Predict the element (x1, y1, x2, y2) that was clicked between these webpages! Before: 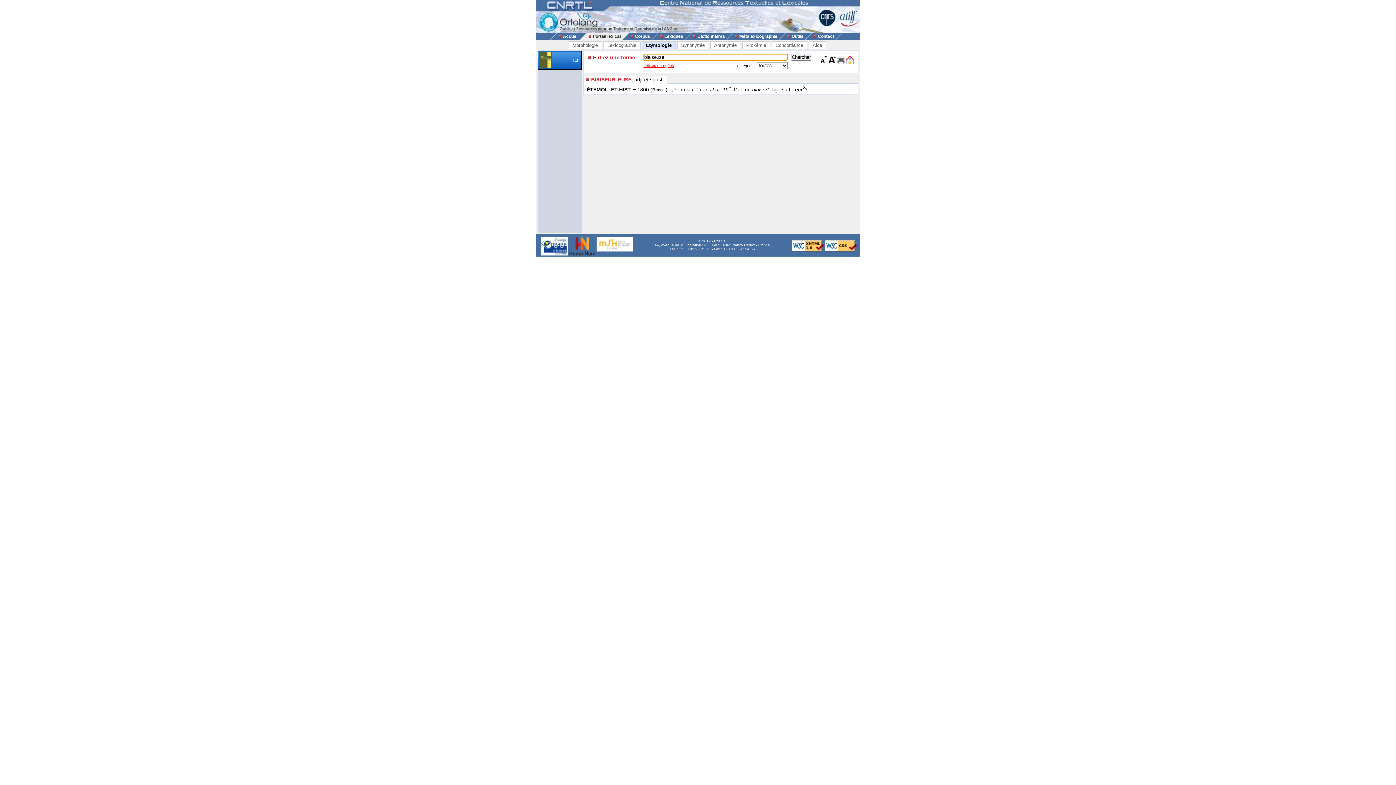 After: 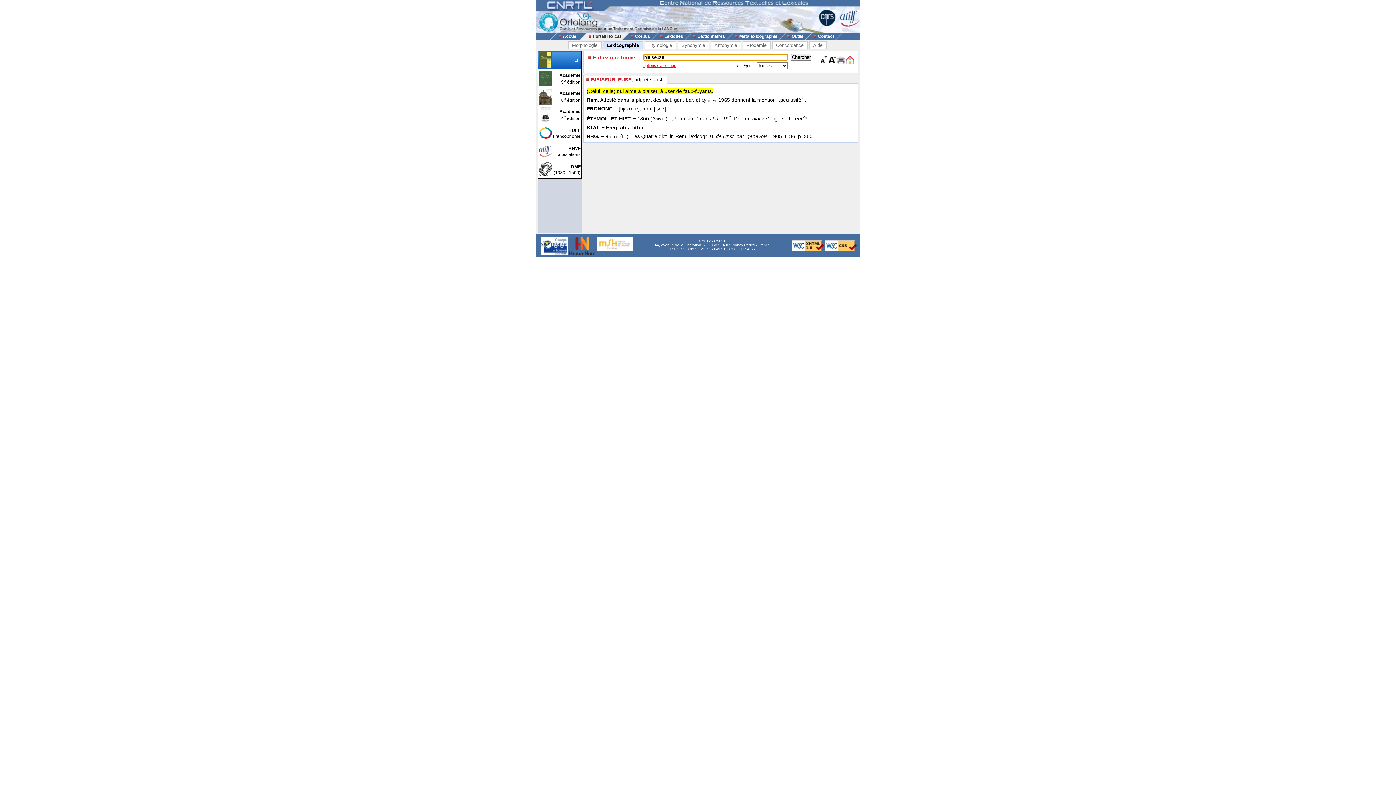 Action: bbox: (603, 41, 640, 49) label: Lexicographie